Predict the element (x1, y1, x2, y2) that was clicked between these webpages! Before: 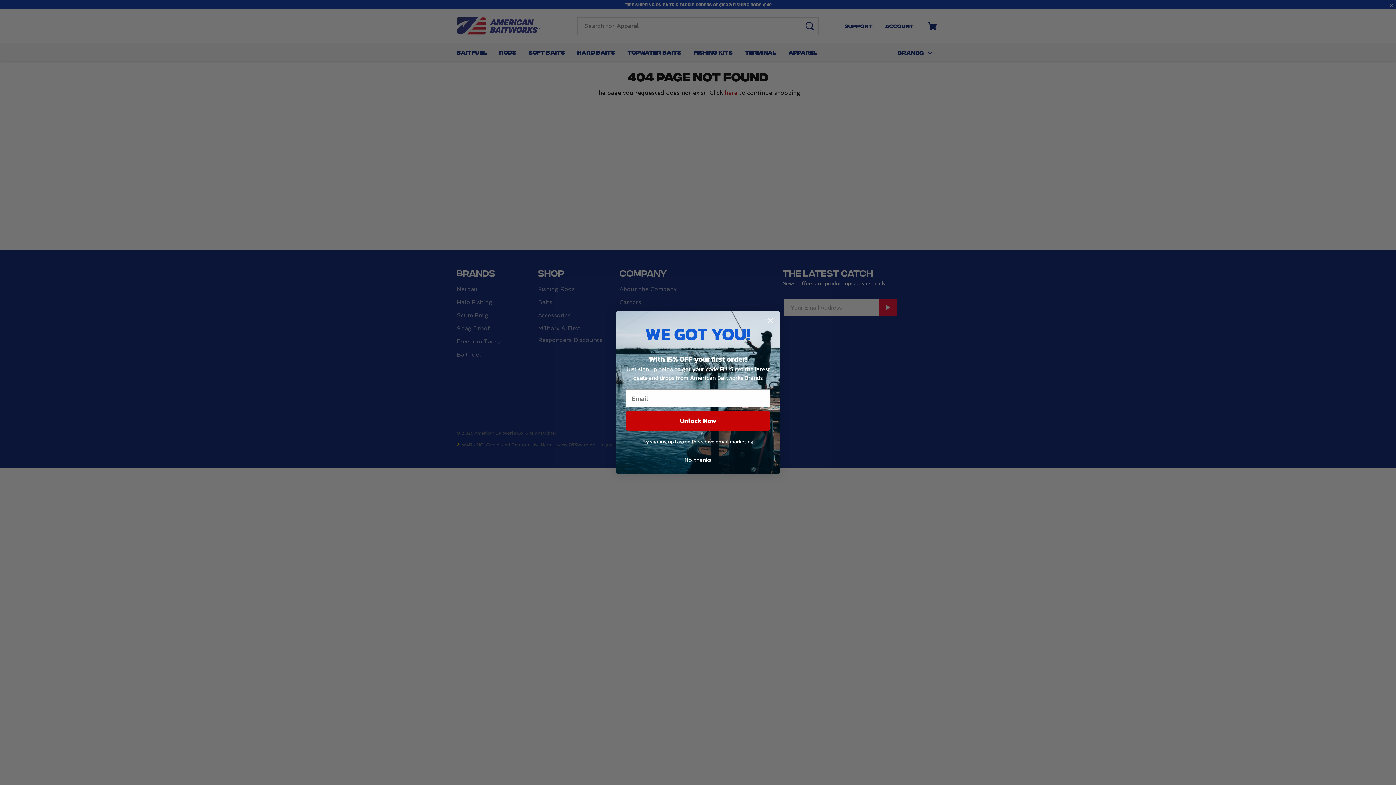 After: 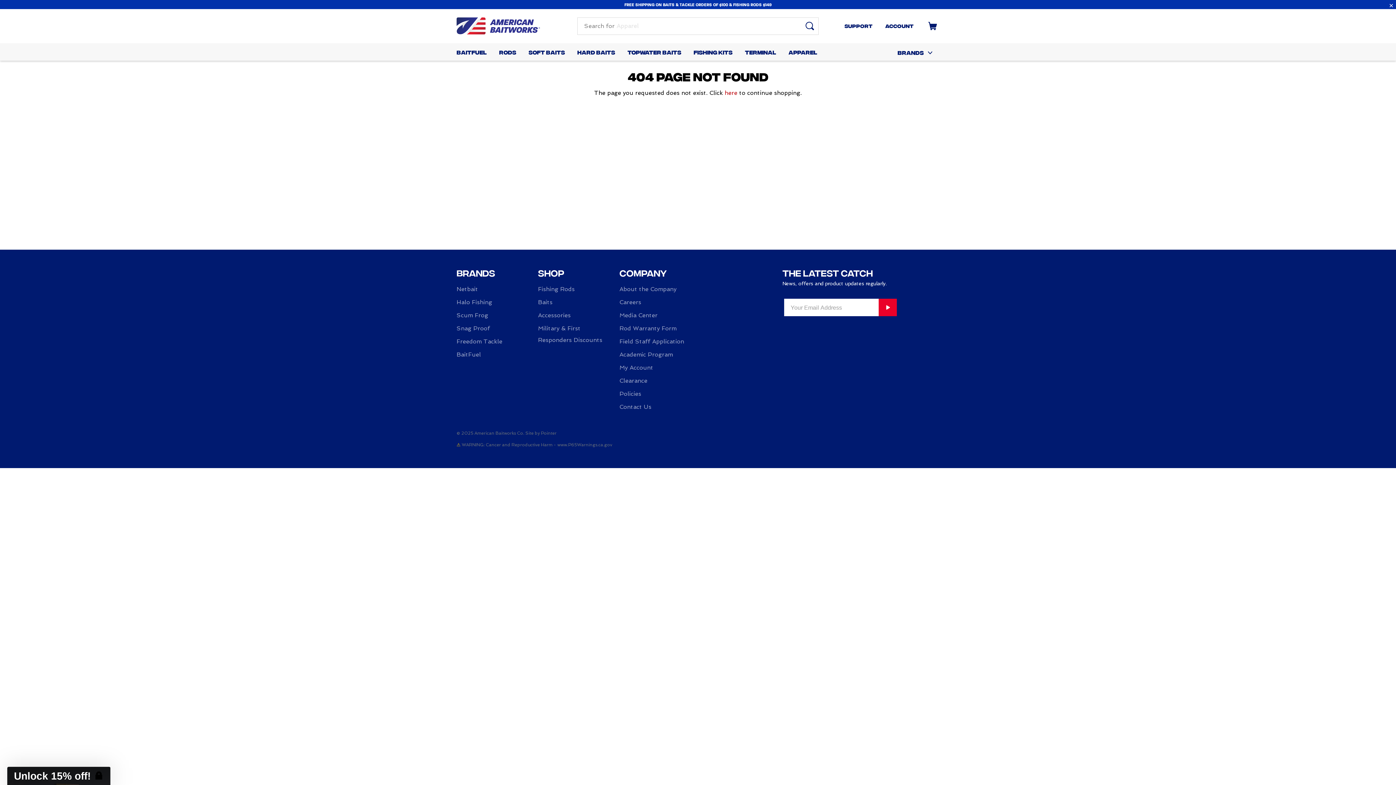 Action: label: Close dialog bbox: (764, 314, 777, 326)